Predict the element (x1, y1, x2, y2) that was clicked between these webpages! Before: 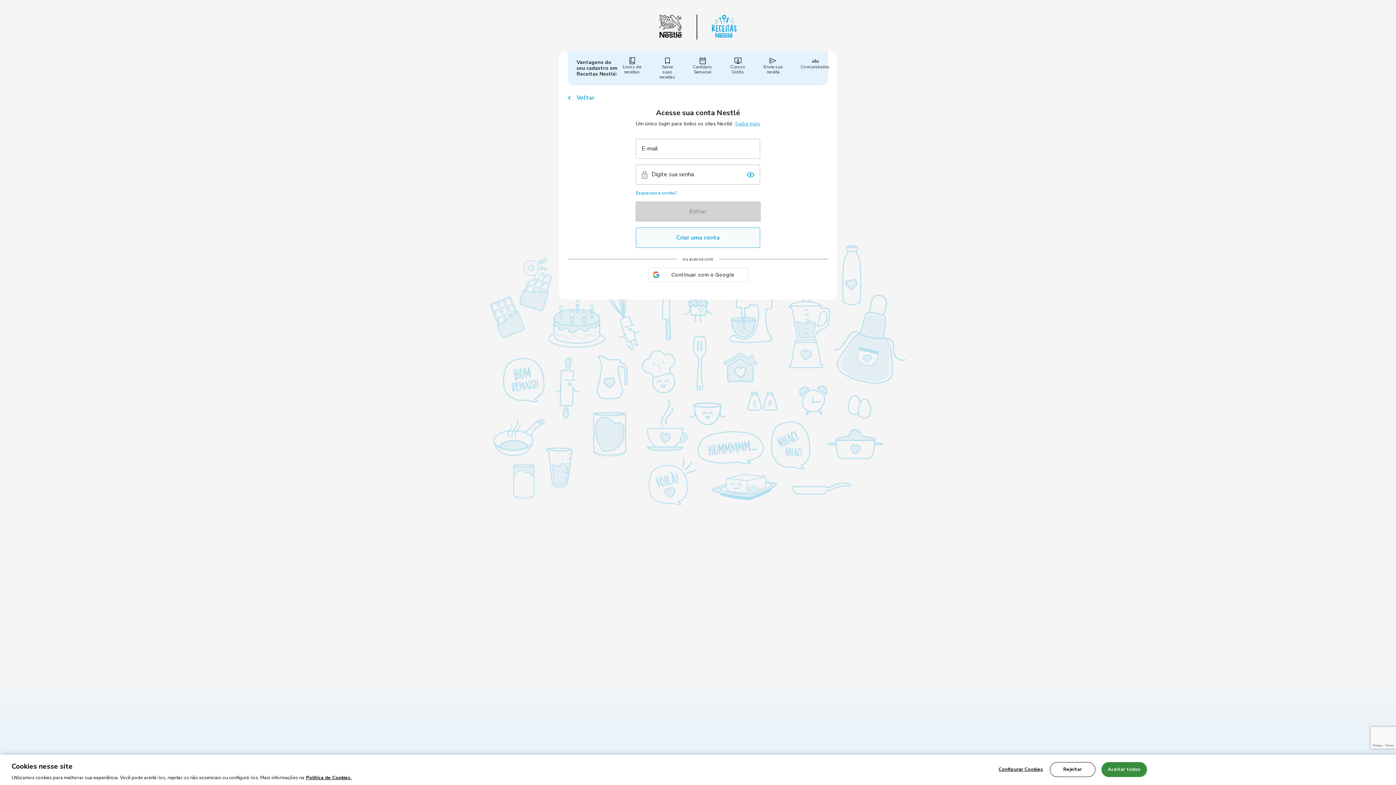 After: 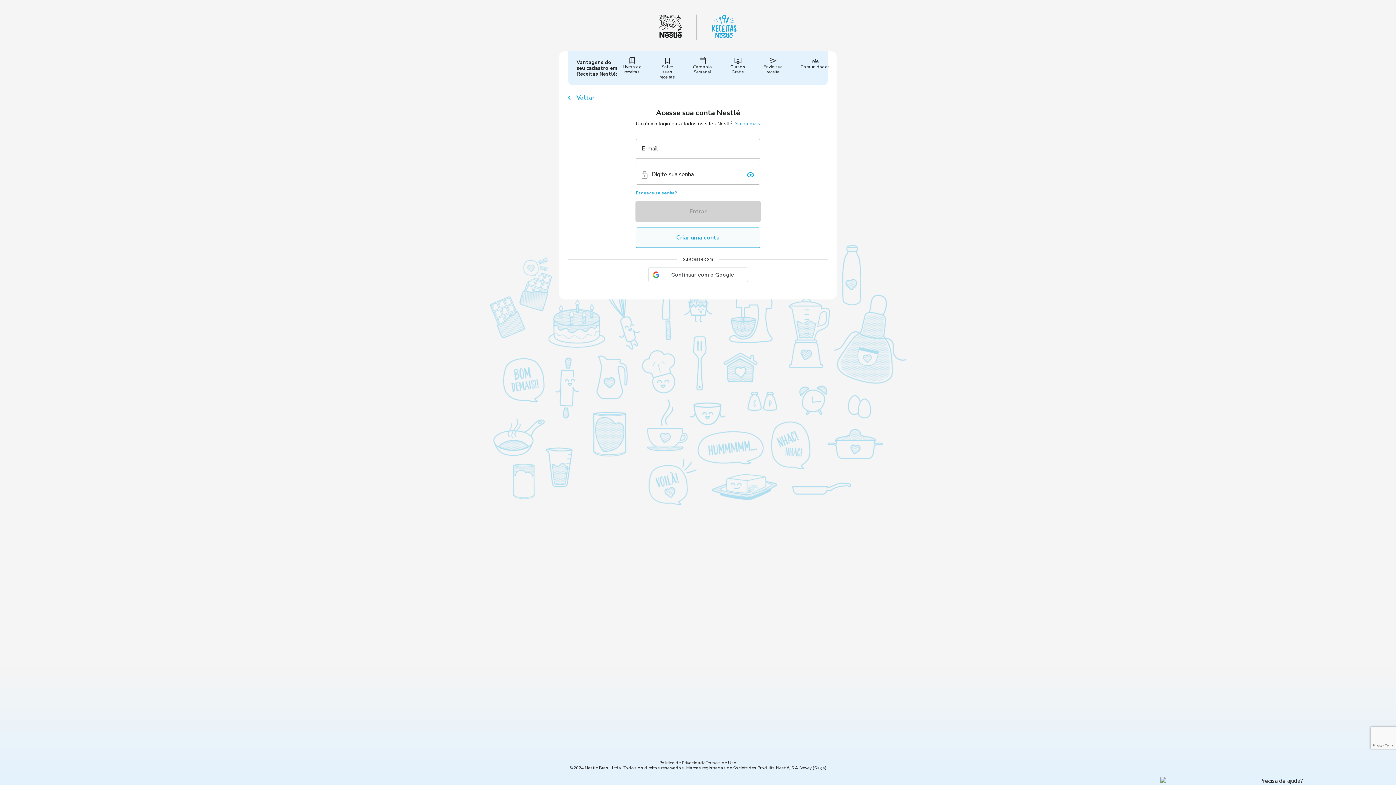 Action: label: Rejeitar bbox: (1050, 762, 1095, 777)